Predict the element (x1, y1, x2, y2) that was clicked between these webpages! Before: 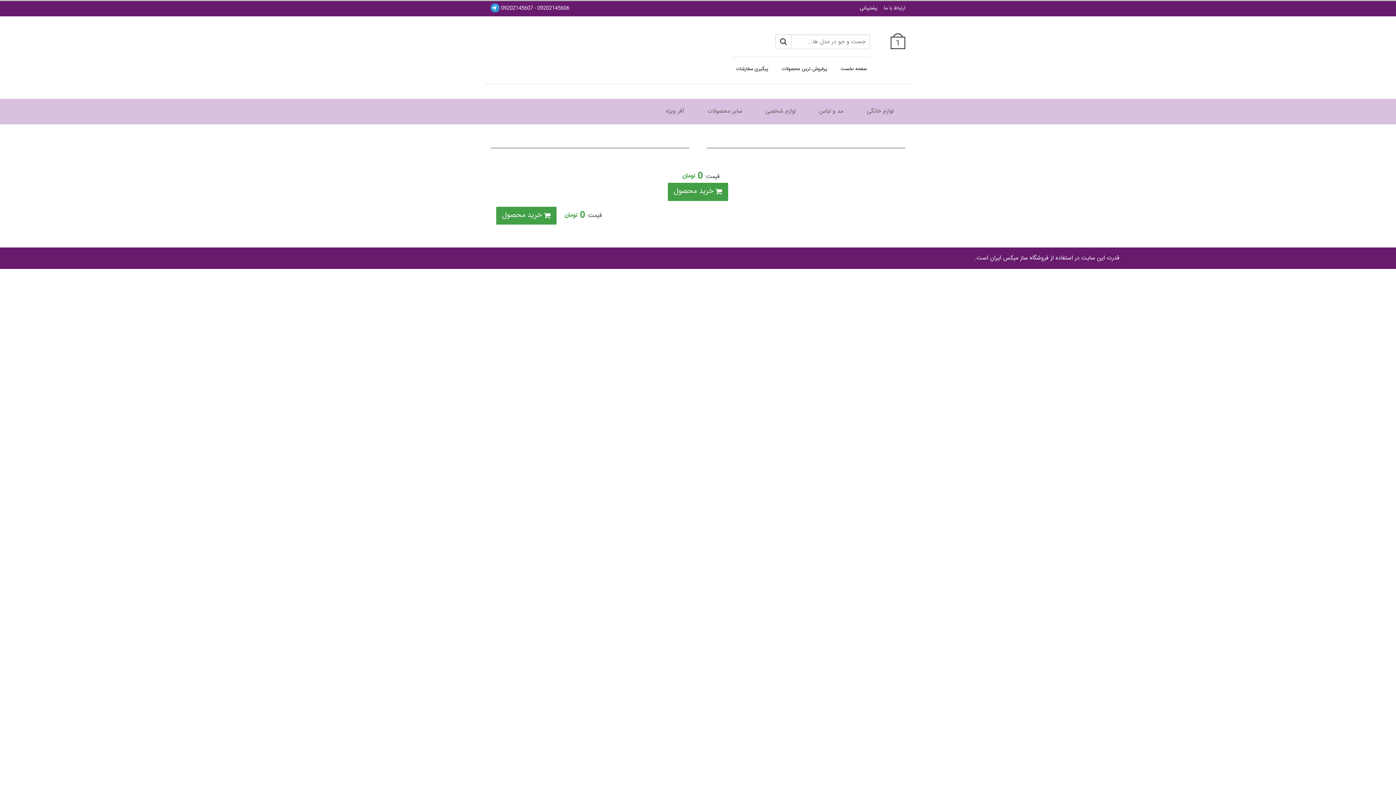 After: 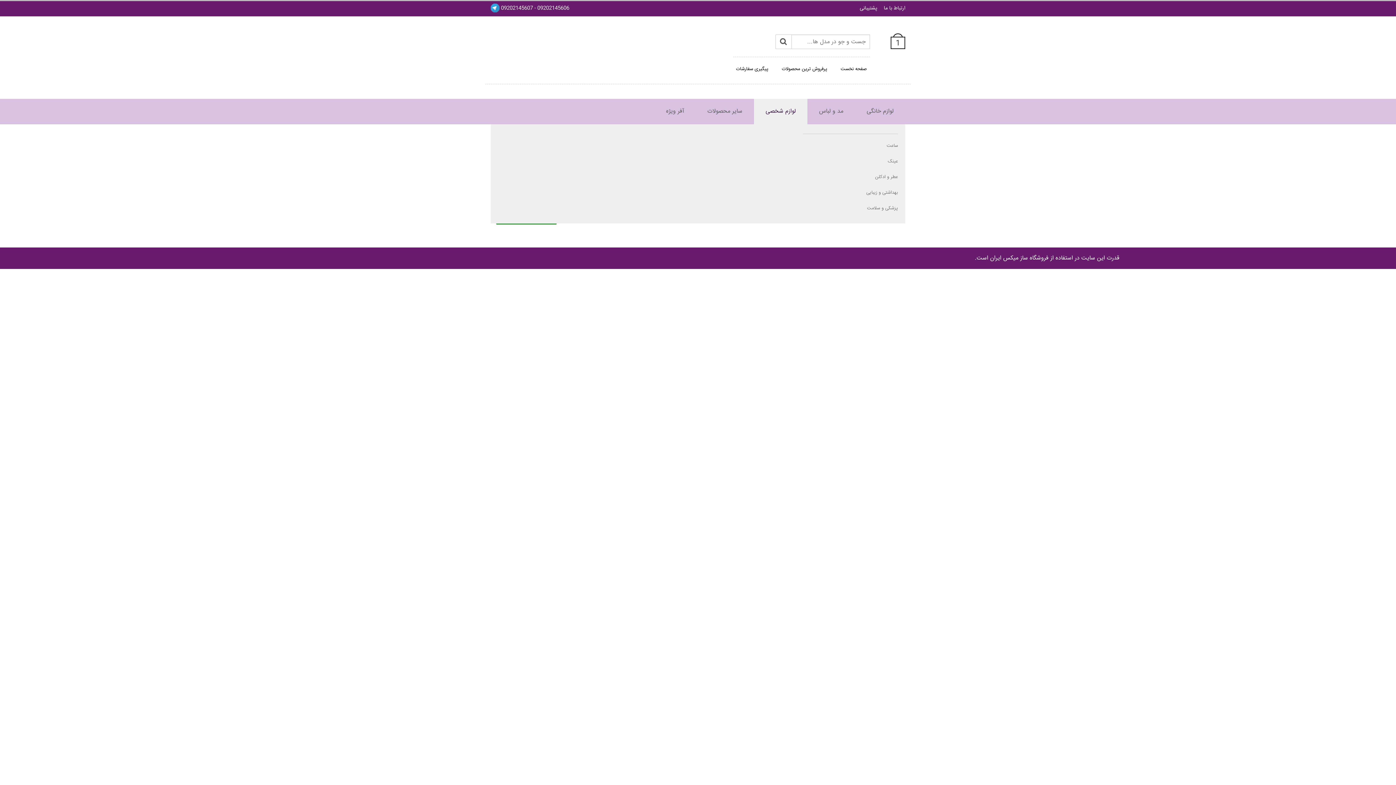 Action: label: لوازم شخصی bbox: (754, 98, 807, 124)